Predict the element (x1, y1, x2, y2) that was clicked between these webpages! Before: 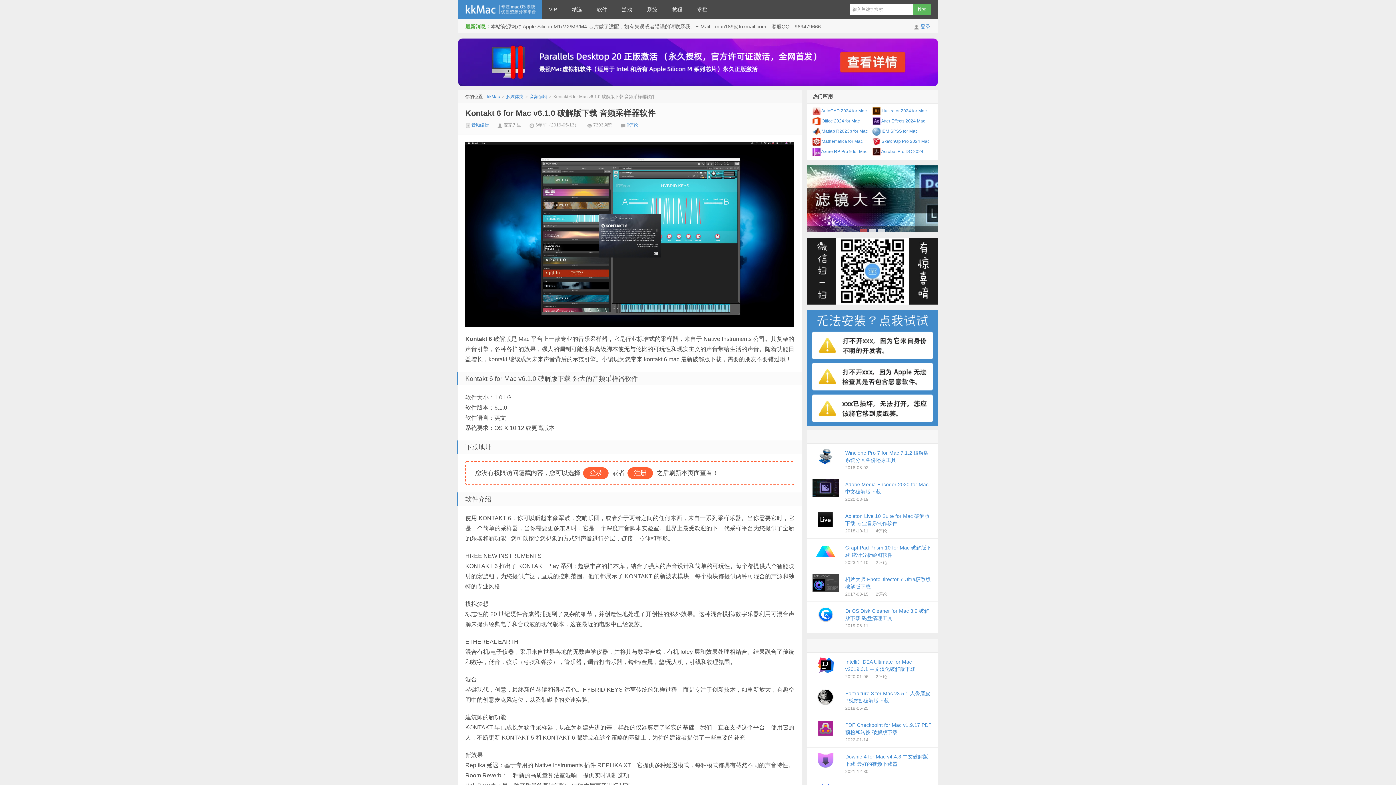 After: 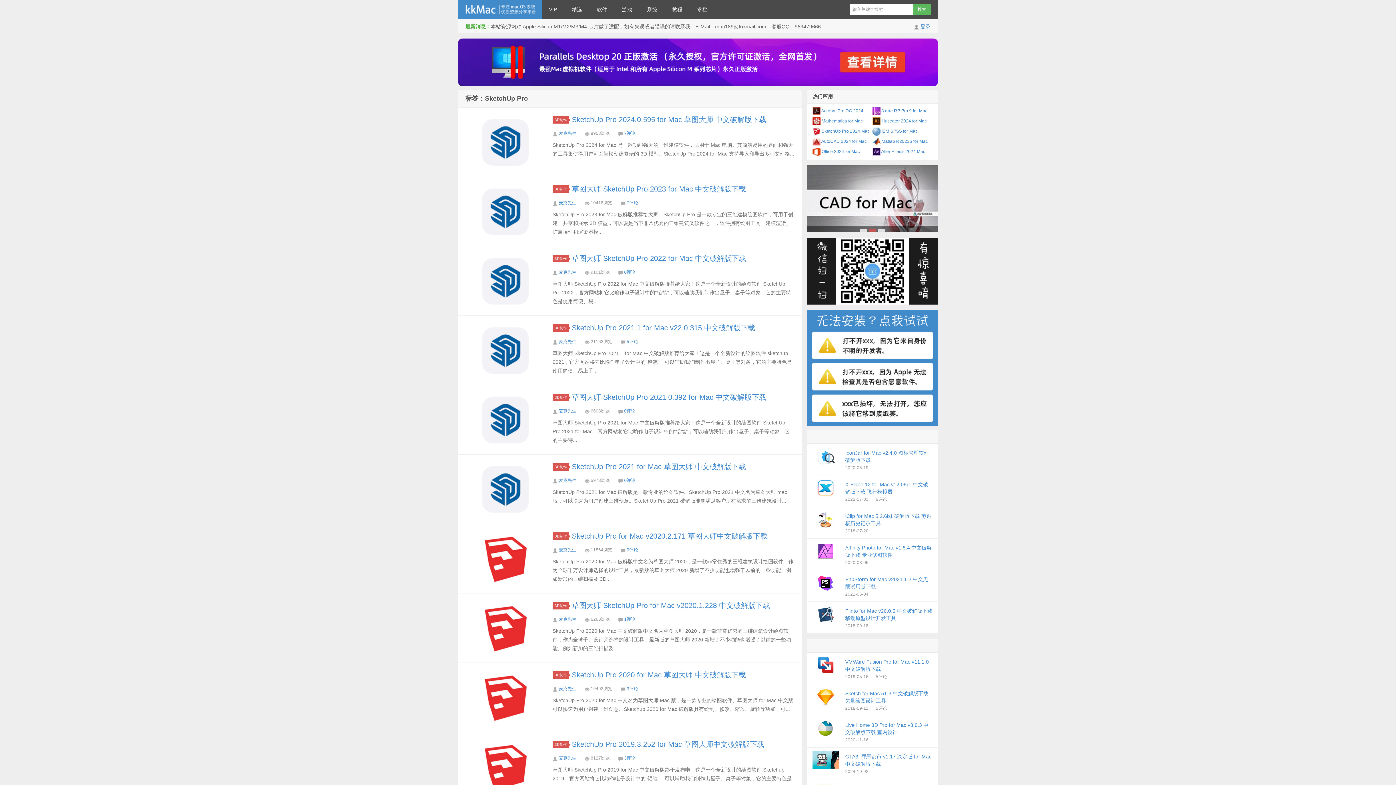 Action: bbox: (872, 138, 929, 143) label:  SketchUp Pro 2024 Mac